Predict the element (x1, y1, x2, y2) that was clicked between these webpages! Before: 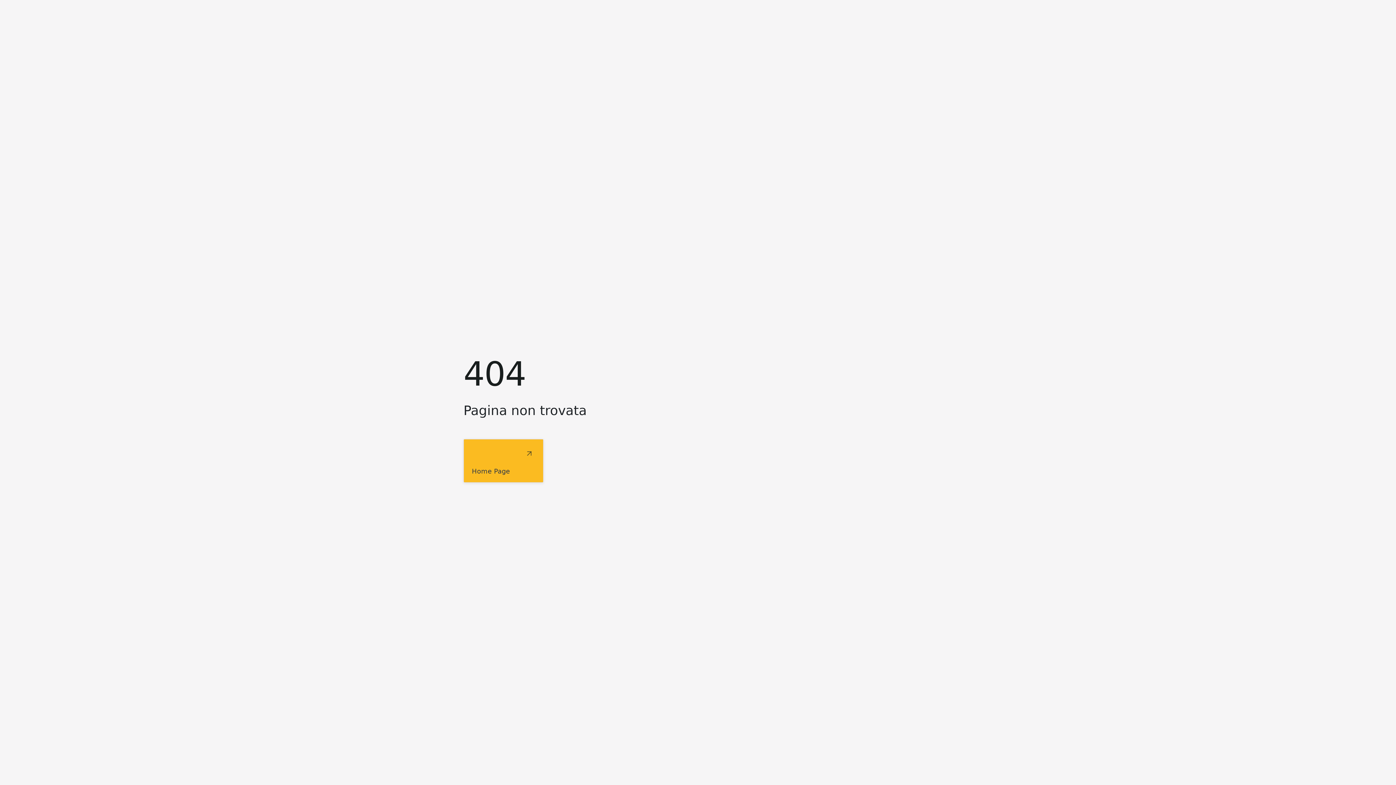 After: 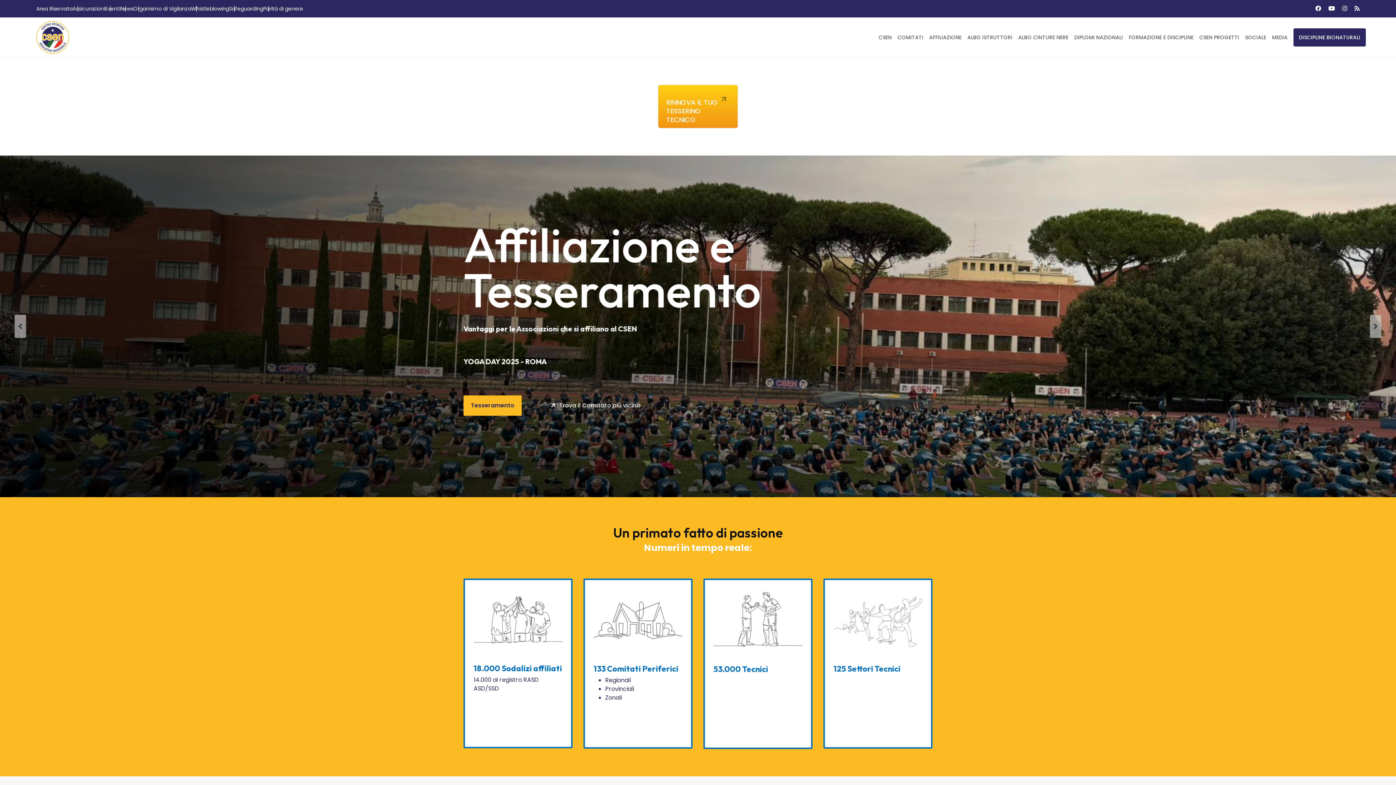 Action: label: Home Page bbox: (463, 439, 543, 482)